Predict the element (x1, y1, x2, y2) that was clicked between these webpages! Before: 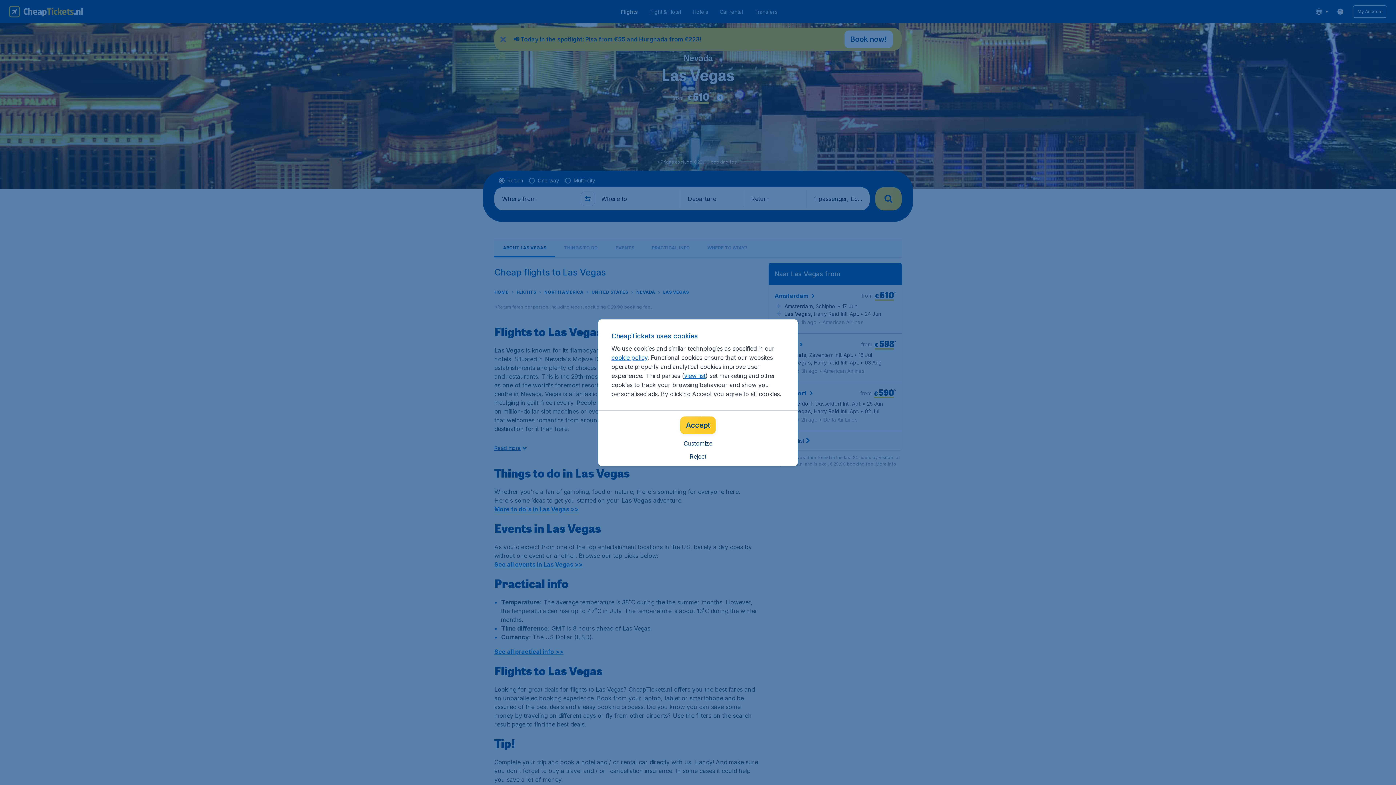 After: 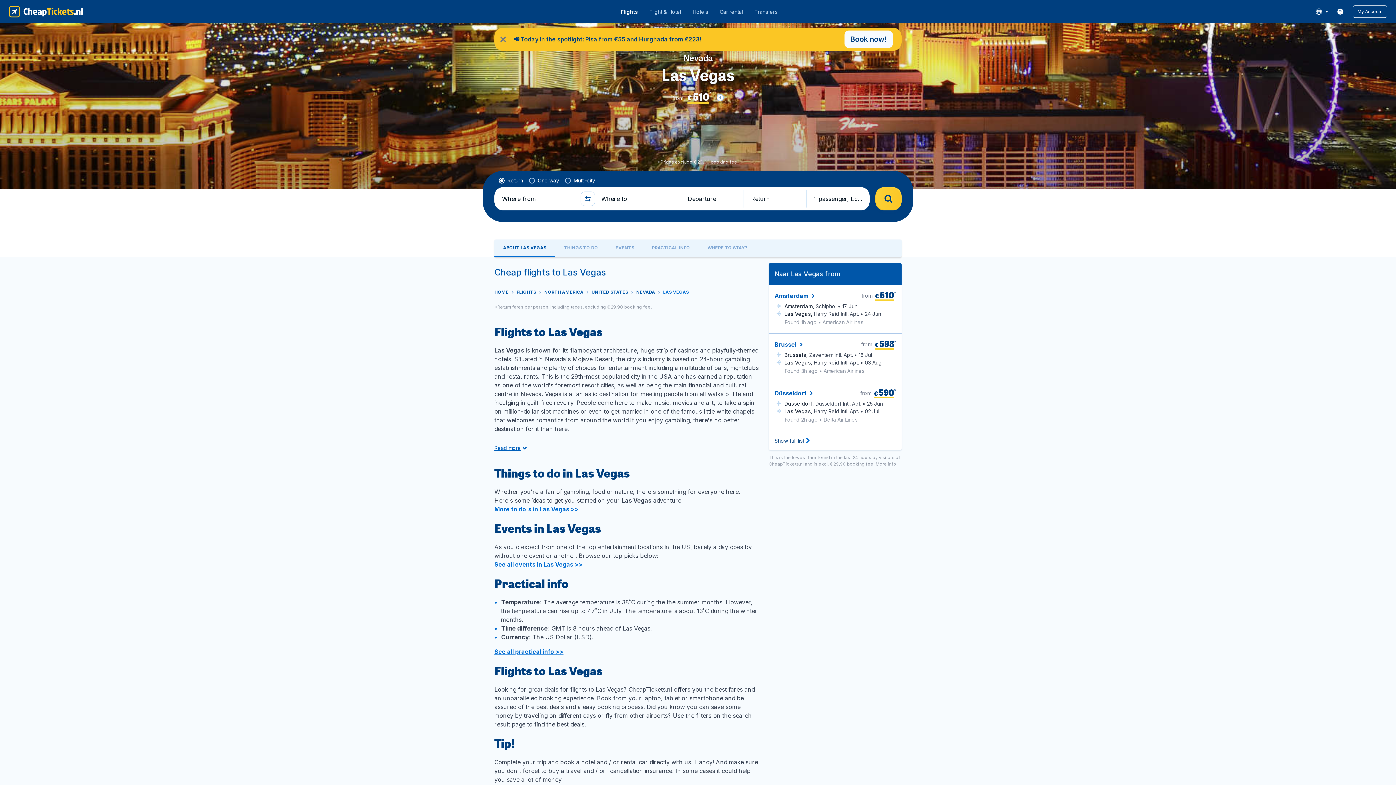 Action: label: Reject bbox: (689, 452, 706, 460)